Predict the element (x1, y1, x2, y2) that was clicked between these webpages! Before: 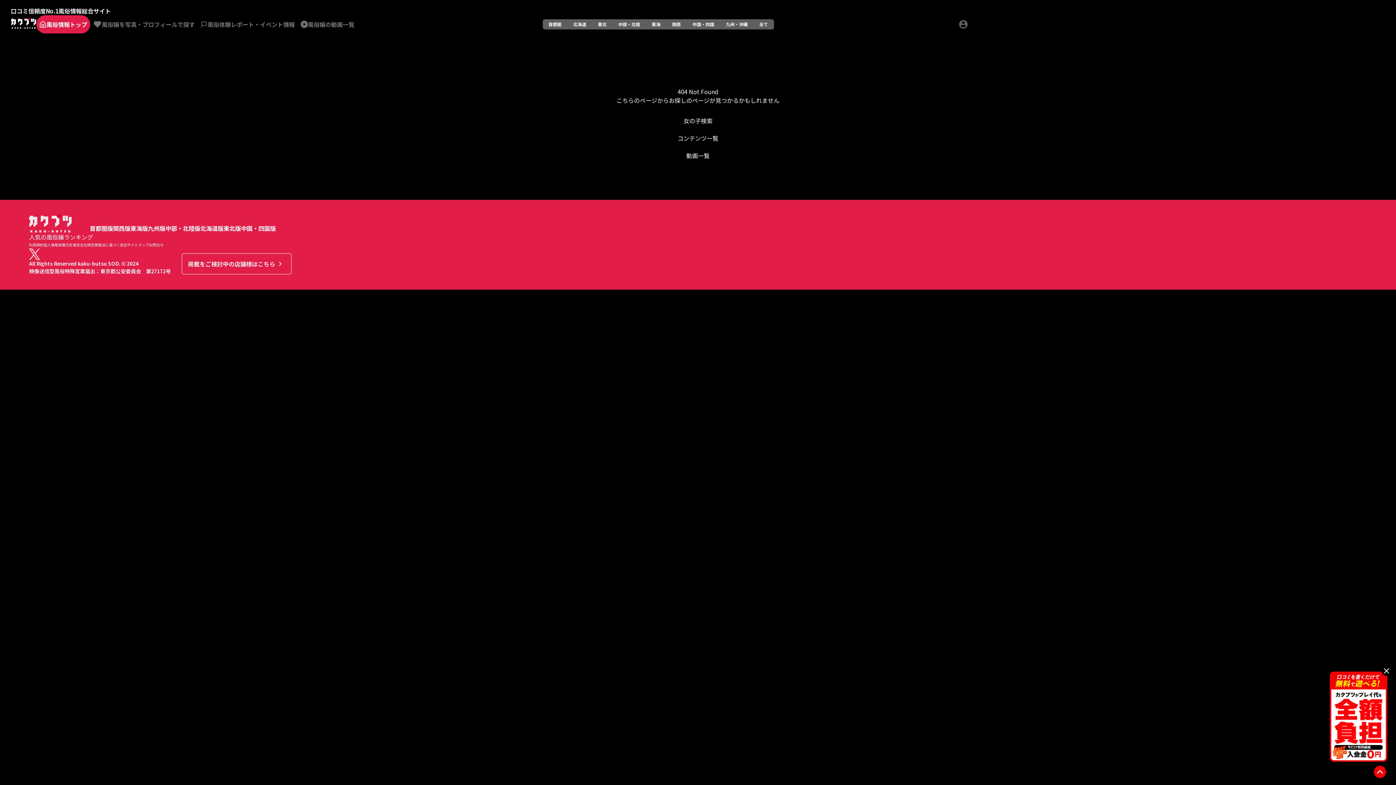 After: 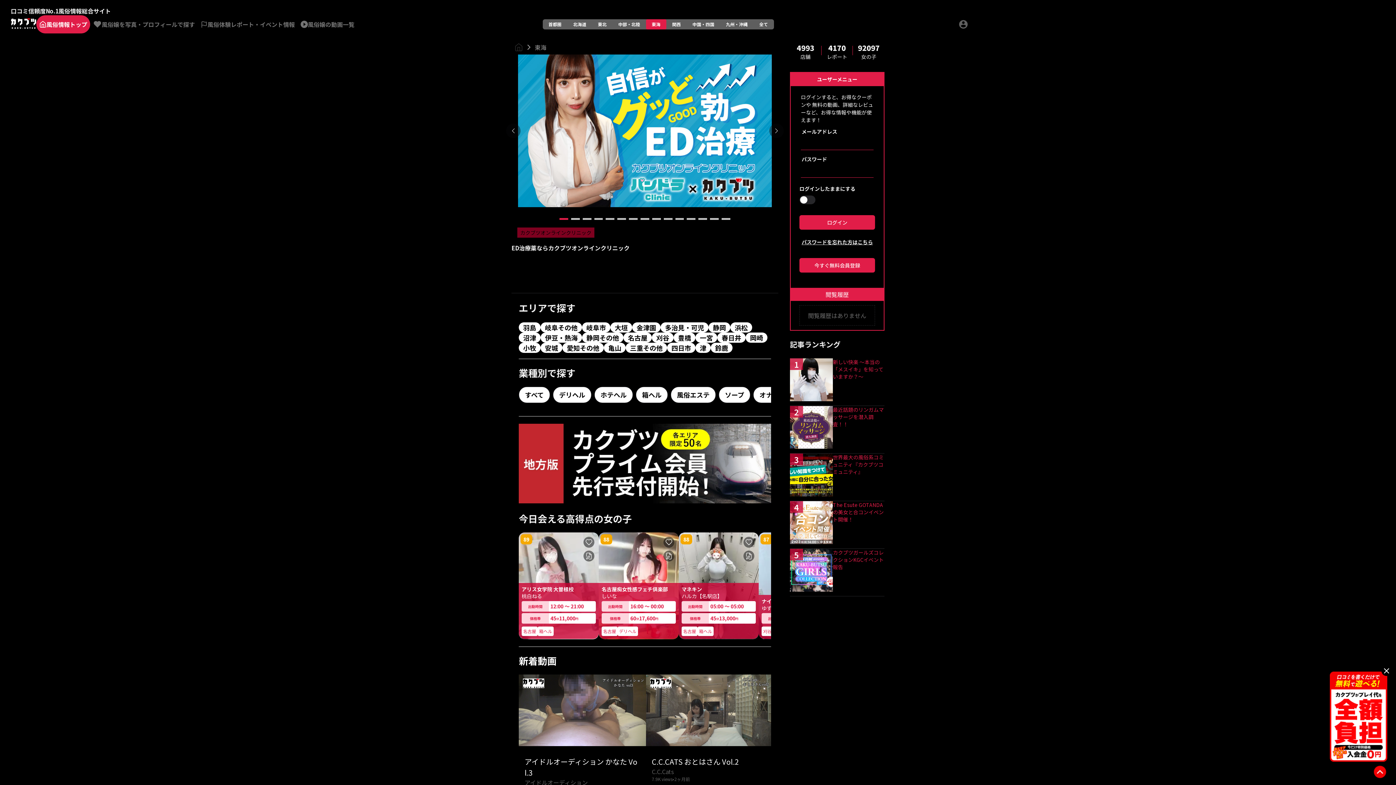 Action: bbox: (130, 224, 148, 232) label: 東海版